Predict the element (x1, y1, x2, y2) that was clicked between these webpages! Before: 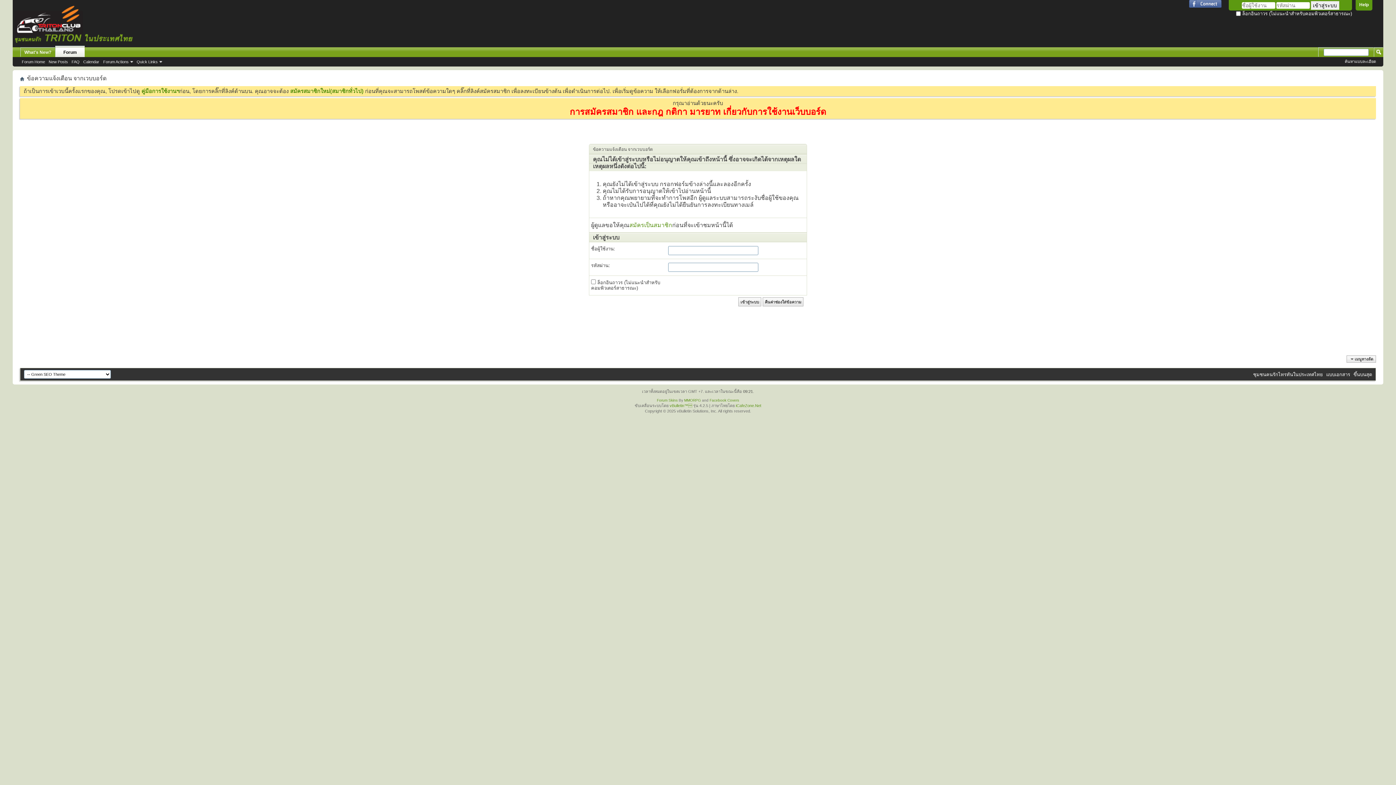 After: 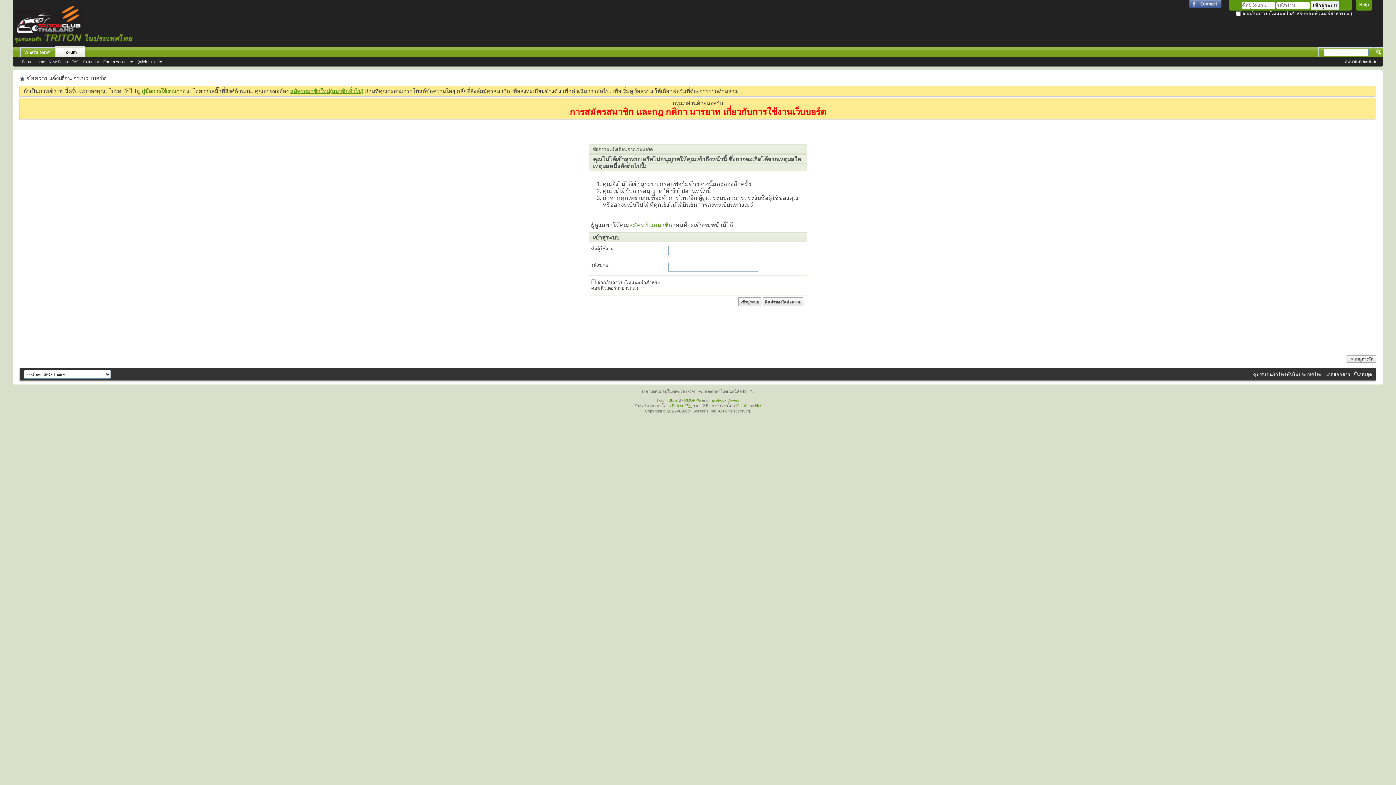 Action: bbox: (290, 88, 363, 94) label: สมัครสมาชิกใหม่(สมาชิกทั่วไป)